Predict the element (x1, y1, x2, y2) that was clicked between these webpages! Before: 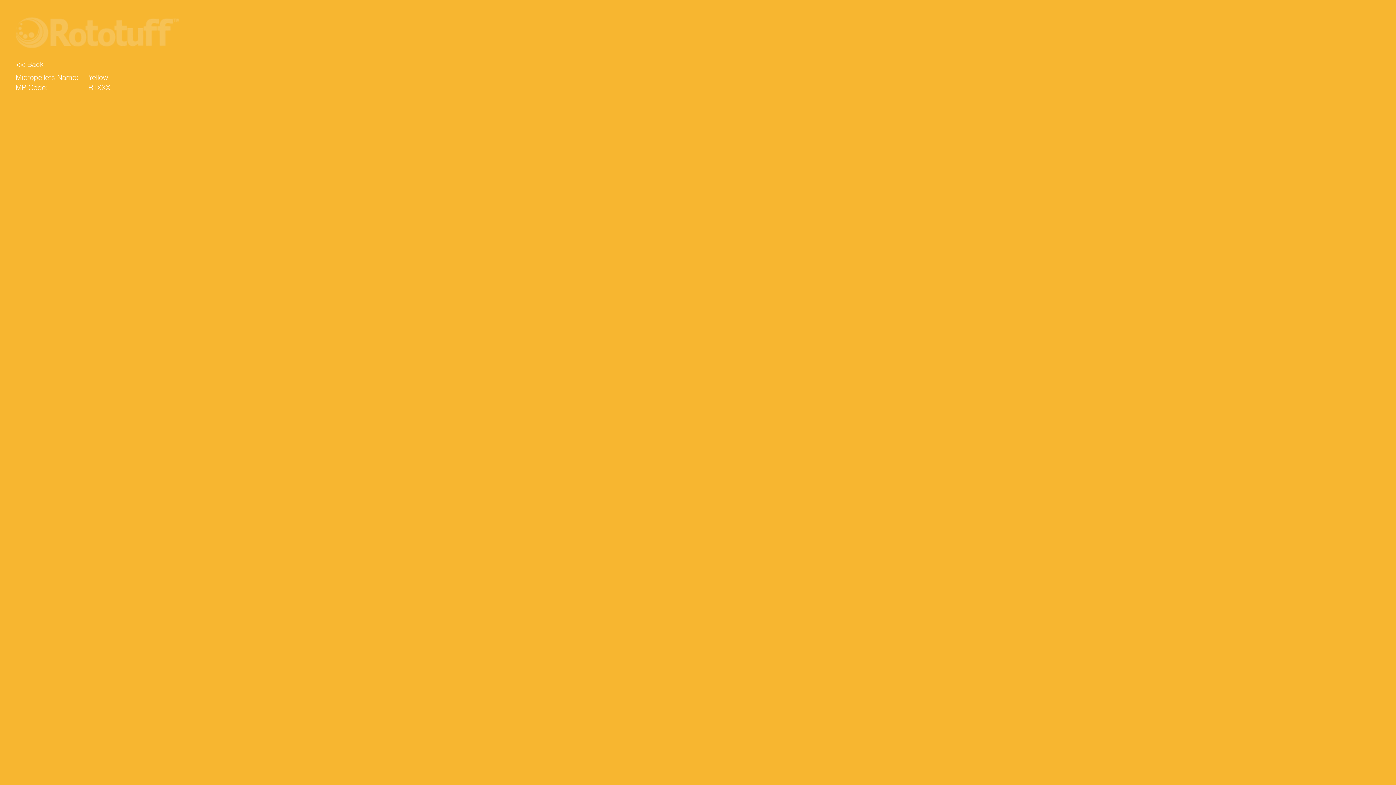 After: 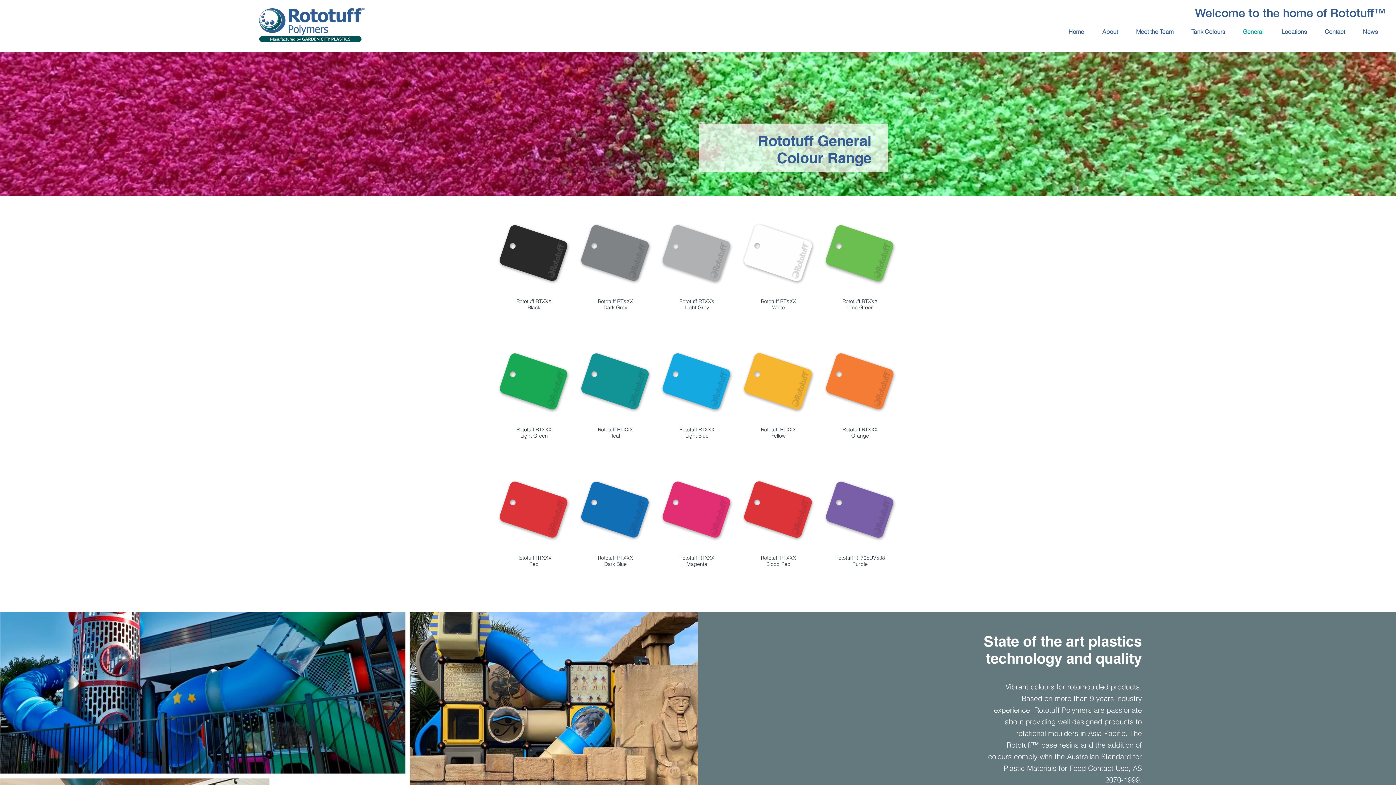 Action: label: << Back bbox: (15, 59, 43, 68)